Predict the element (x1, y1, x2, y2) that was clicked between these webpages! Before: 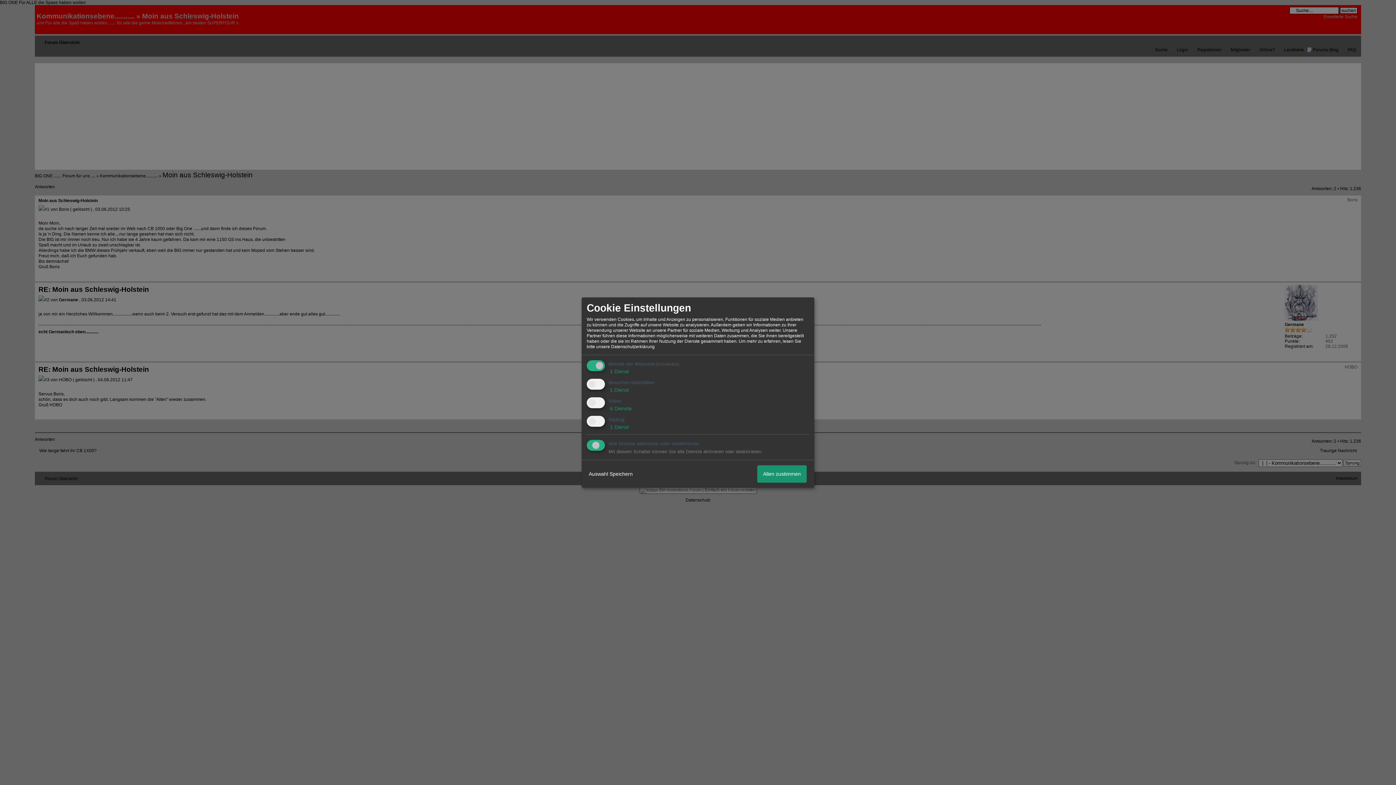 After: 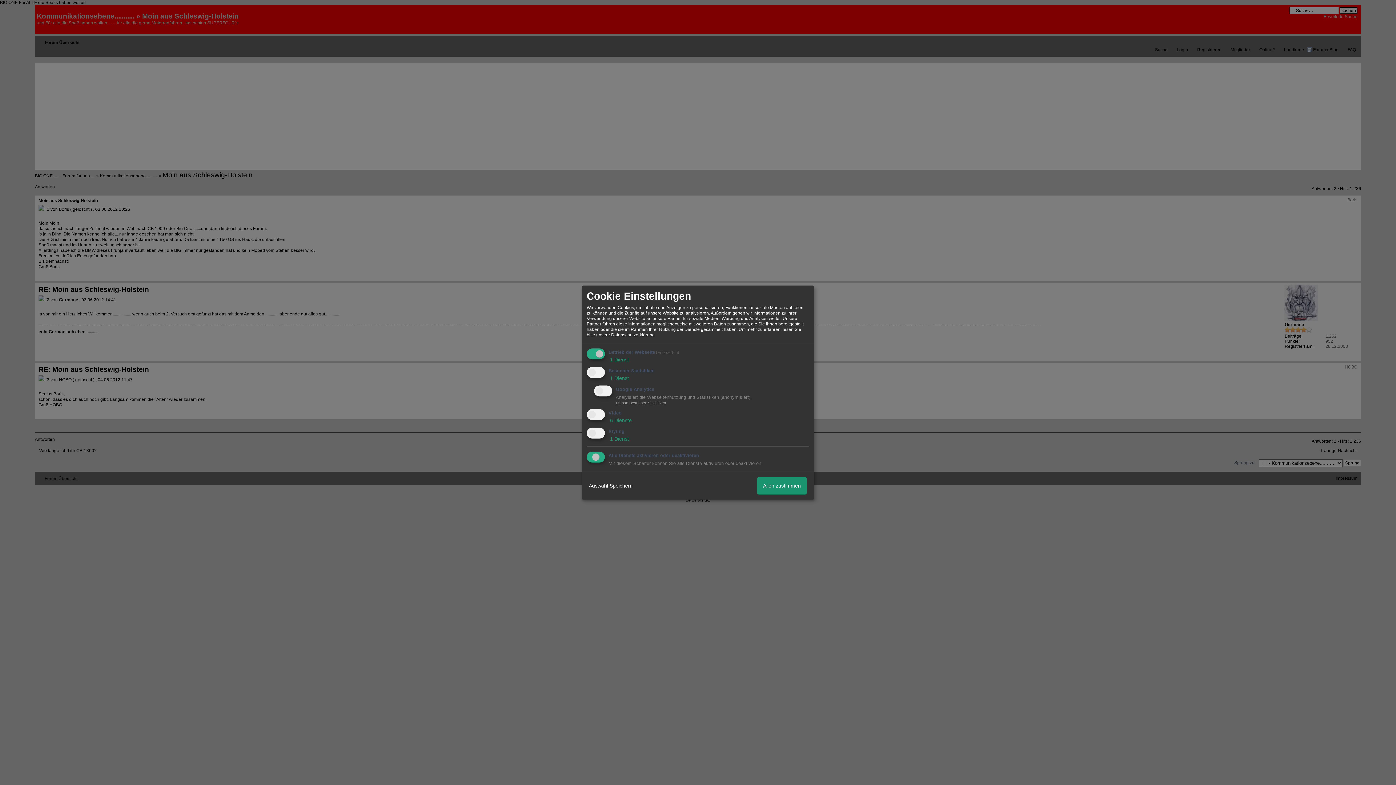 Action: label:  1 Dienst bbox: (608, 387, 629, 393)